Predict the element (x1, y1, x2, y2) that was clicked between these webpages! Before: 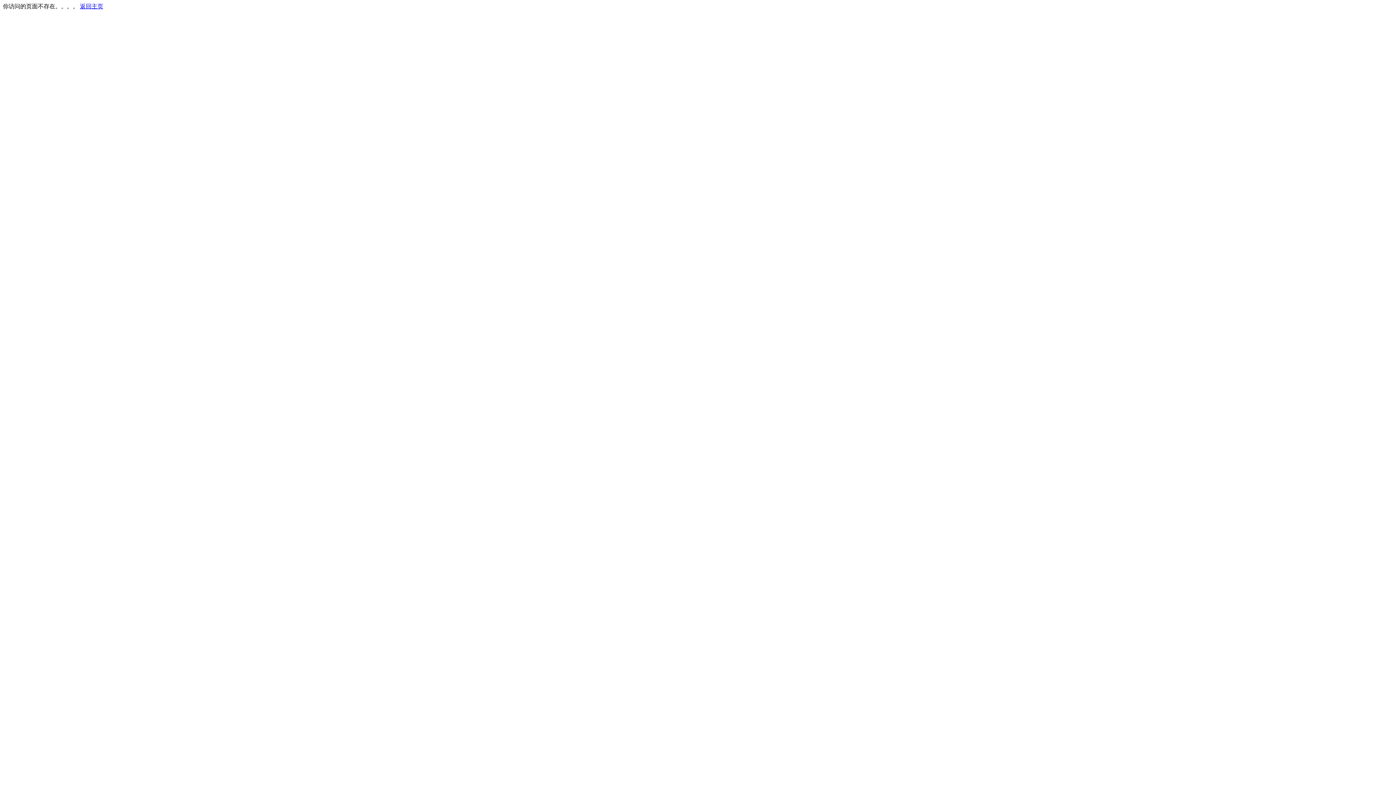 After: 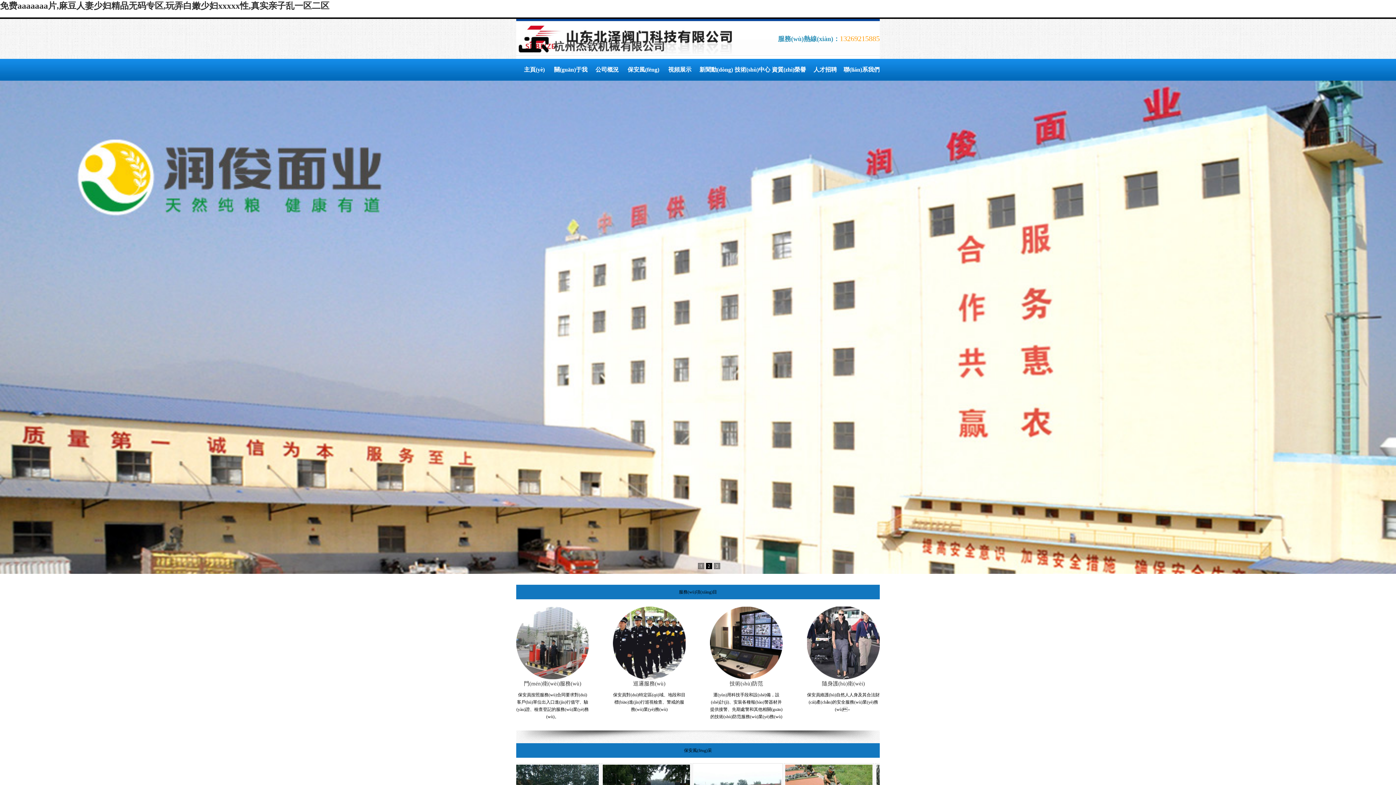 Action: bbox: (80, 3, 103, 9) label: 返回主页